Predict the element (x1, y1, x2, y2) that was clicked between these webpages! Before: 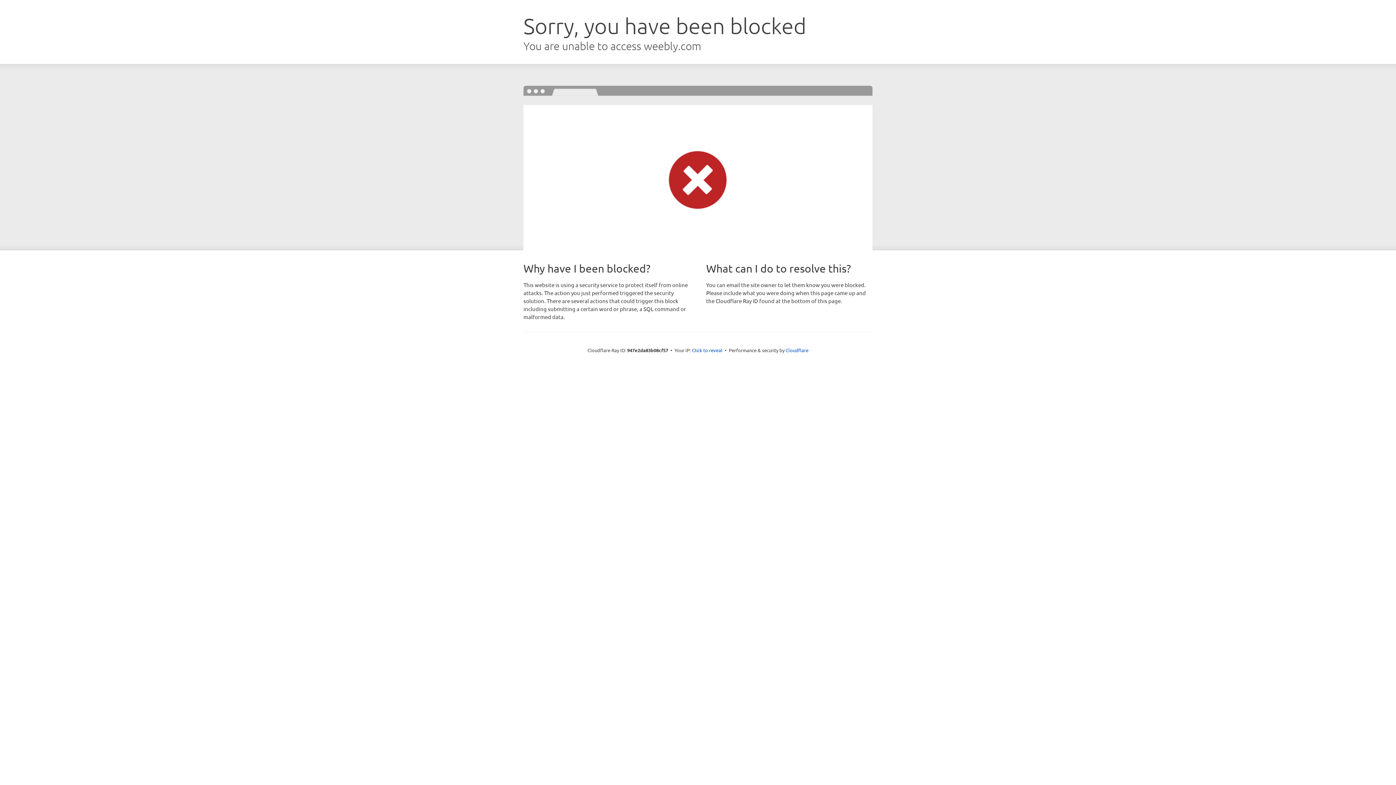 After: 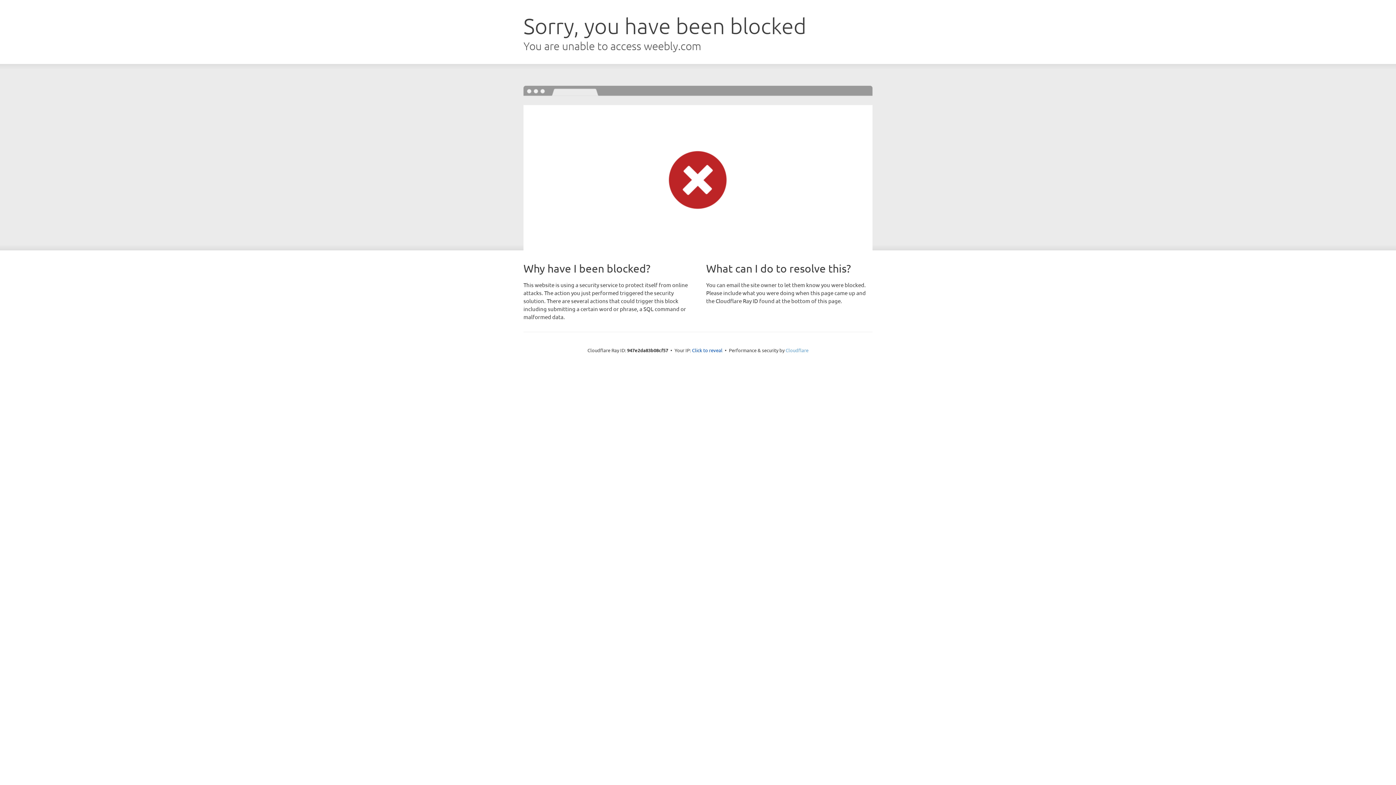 Action: label: Cloudflare bbox: (785, 347, 808, 353)